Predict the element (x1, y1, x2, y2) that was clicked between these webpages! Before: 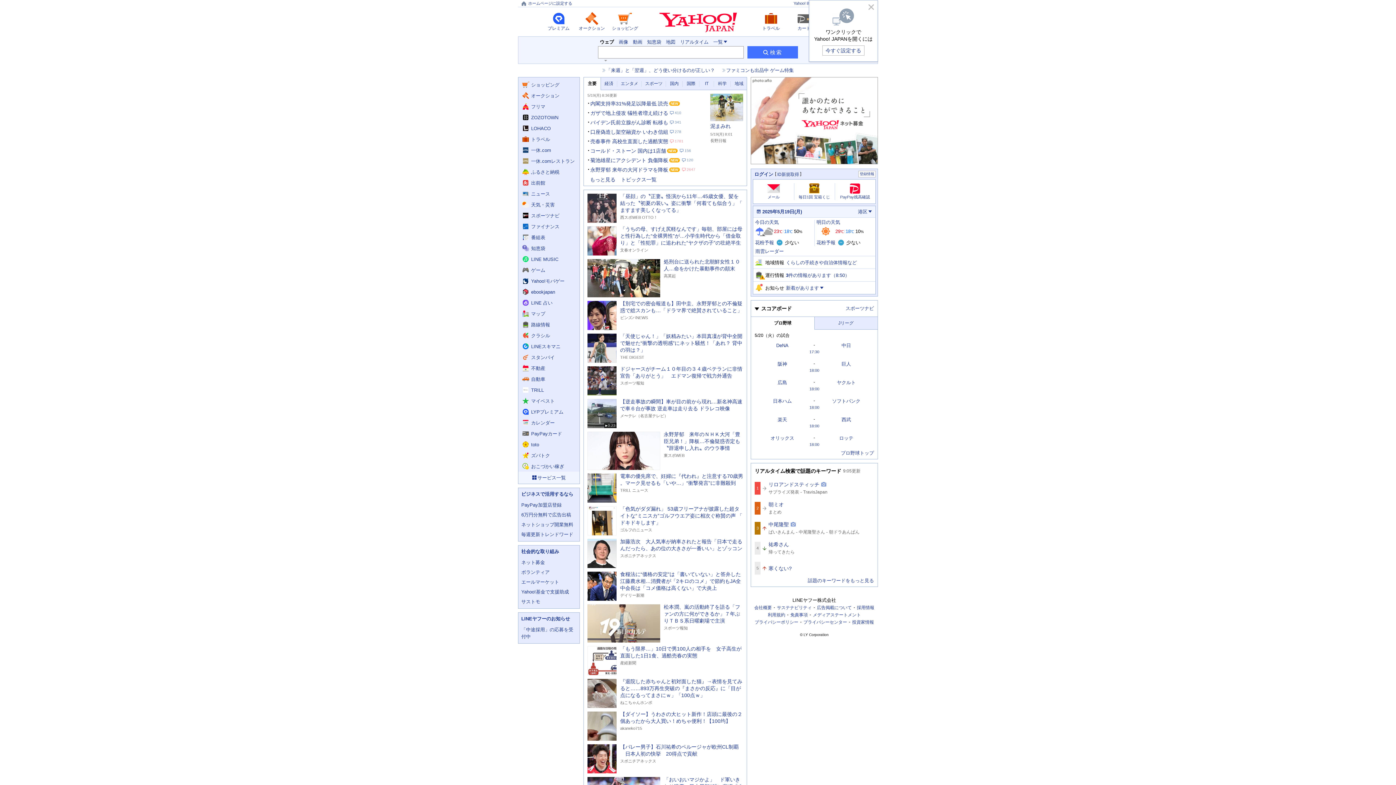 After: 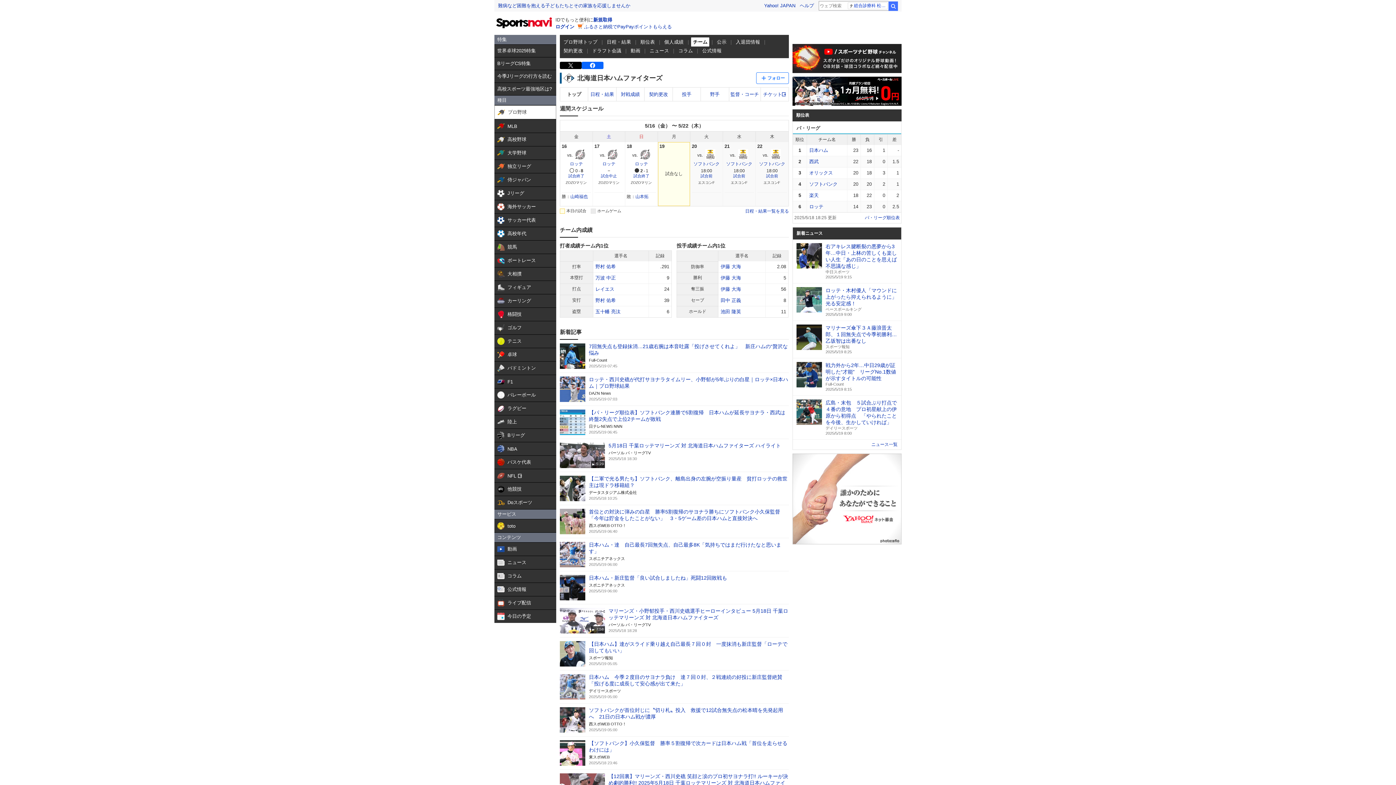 Action: label: 日本ハム bbox: (773, 398, 792, 403)